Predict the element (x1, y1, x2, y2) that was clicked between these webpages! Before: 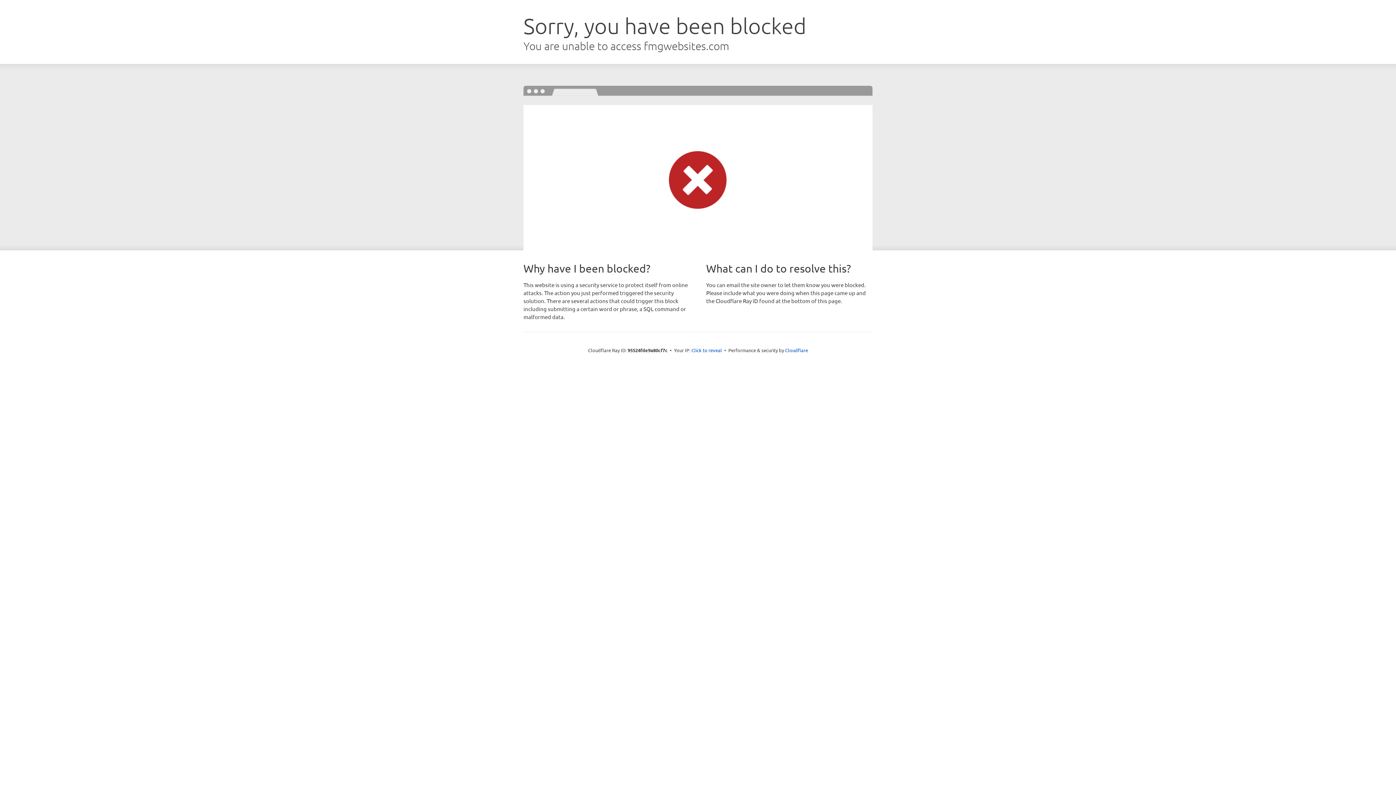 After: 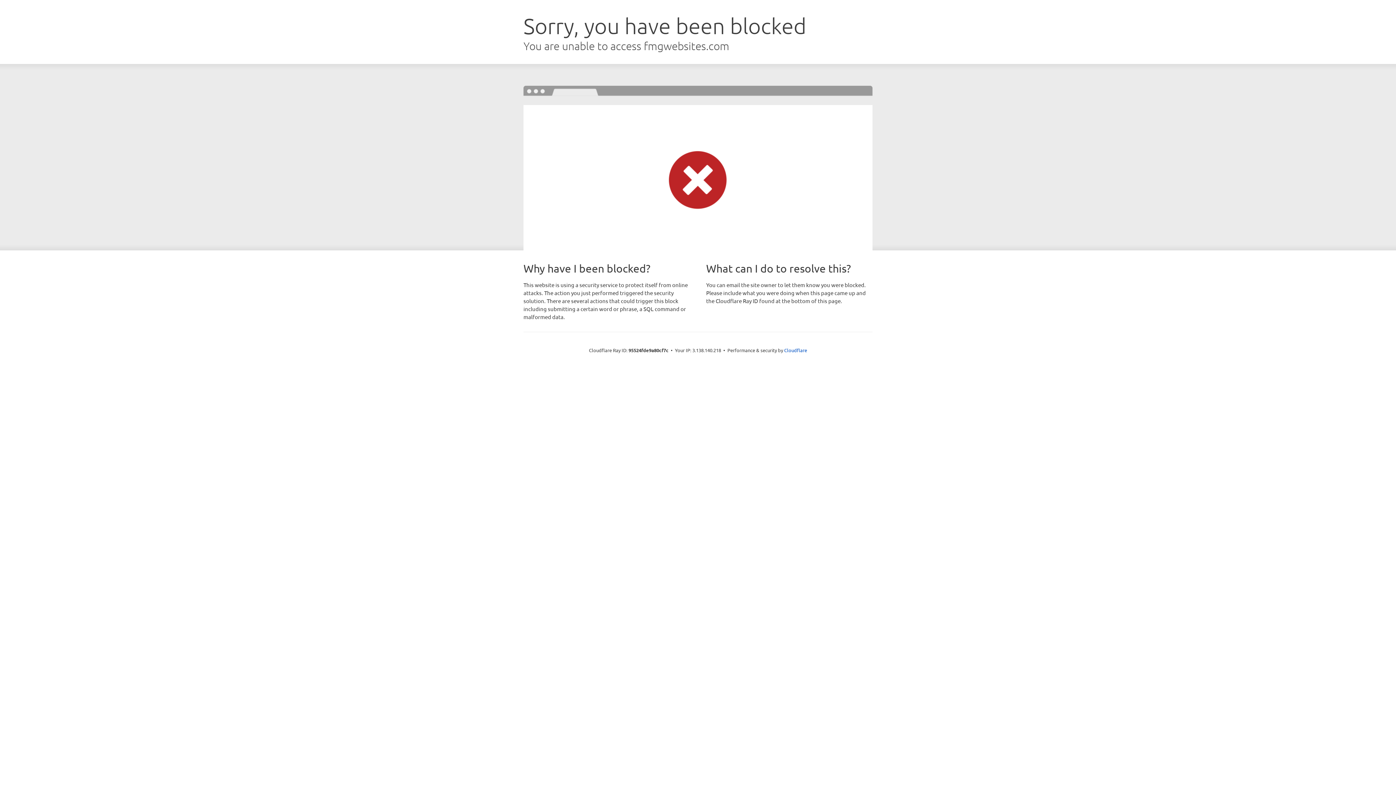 Action: bbox: (691, 346, 722, 353) label: Click to reveal